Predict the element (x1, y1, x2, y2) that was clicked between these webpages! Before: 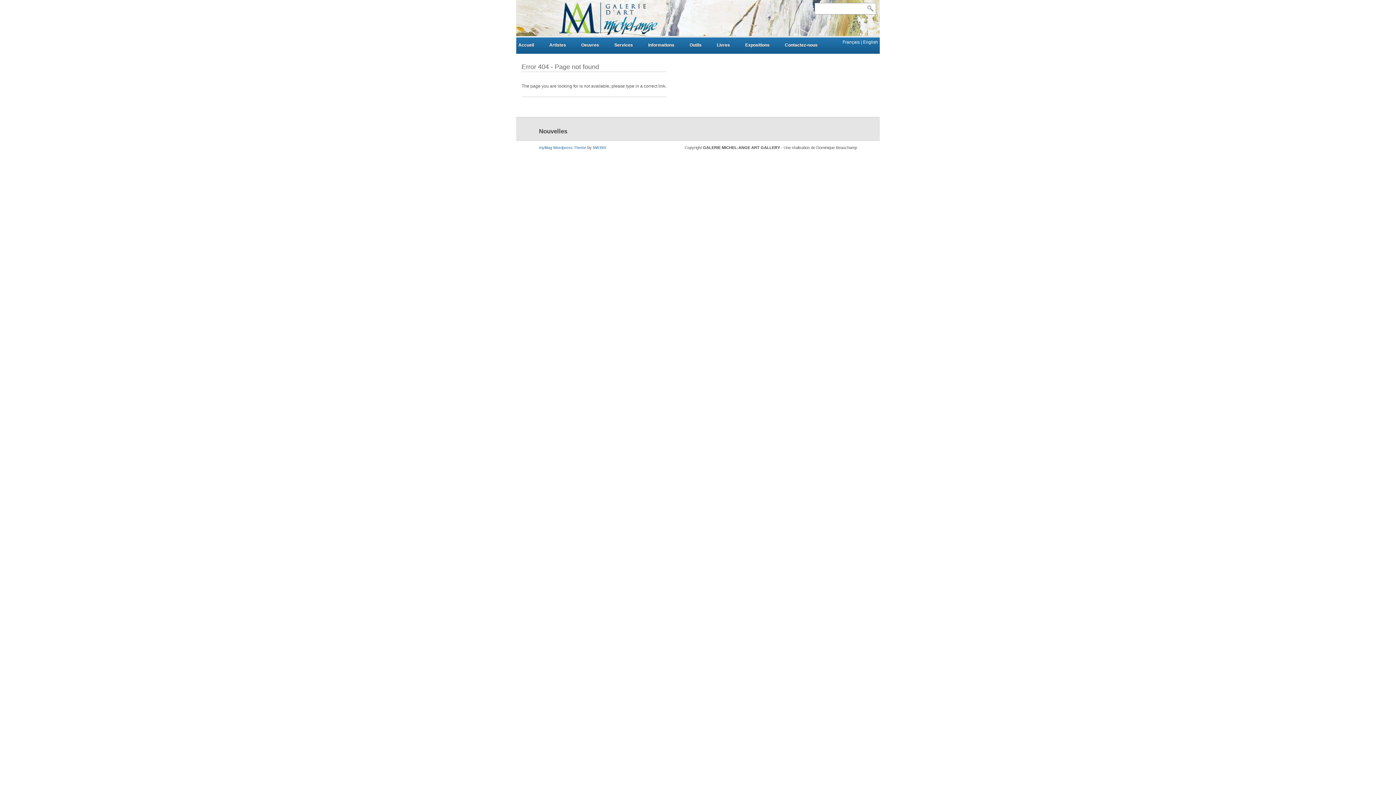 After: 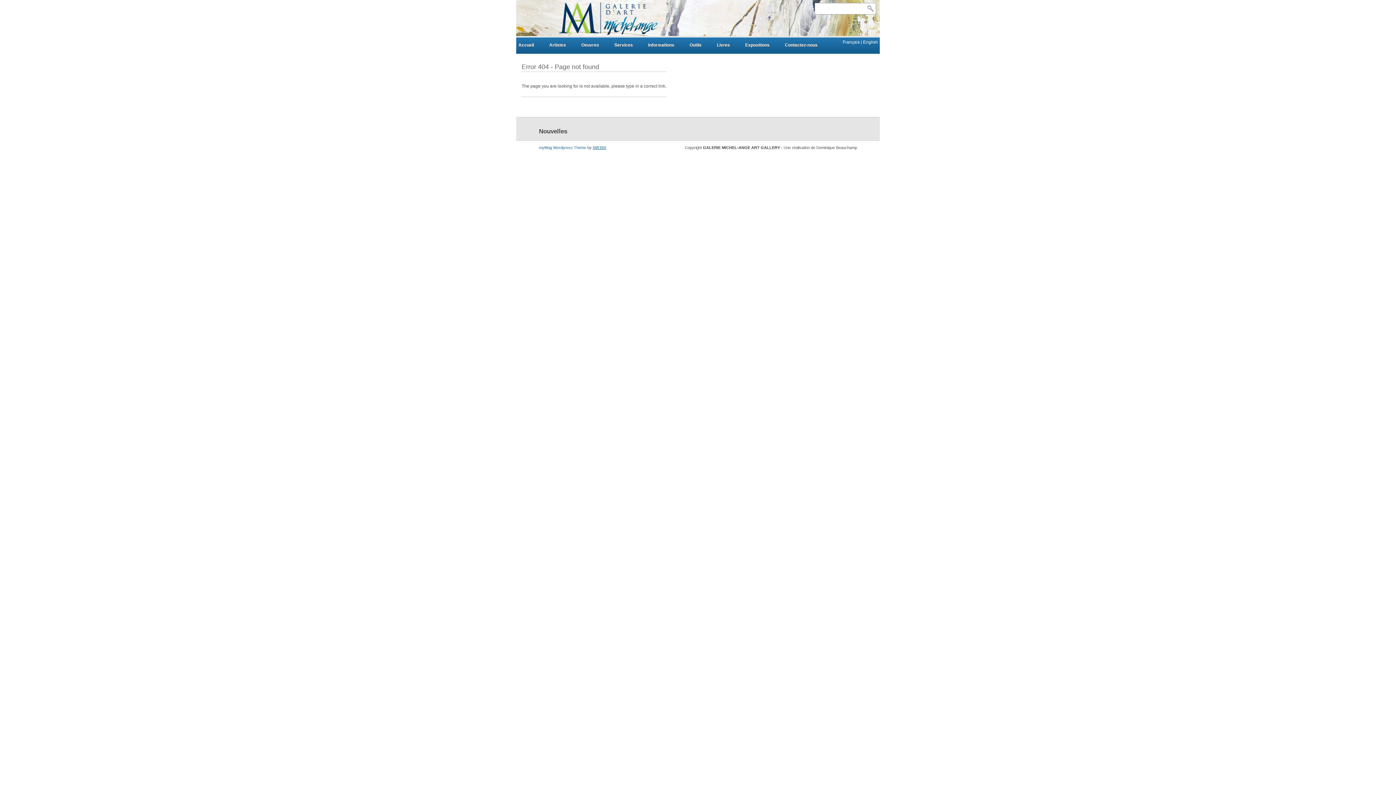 Action: bbox: (592, 145, 606, 149) label: IWEBIX